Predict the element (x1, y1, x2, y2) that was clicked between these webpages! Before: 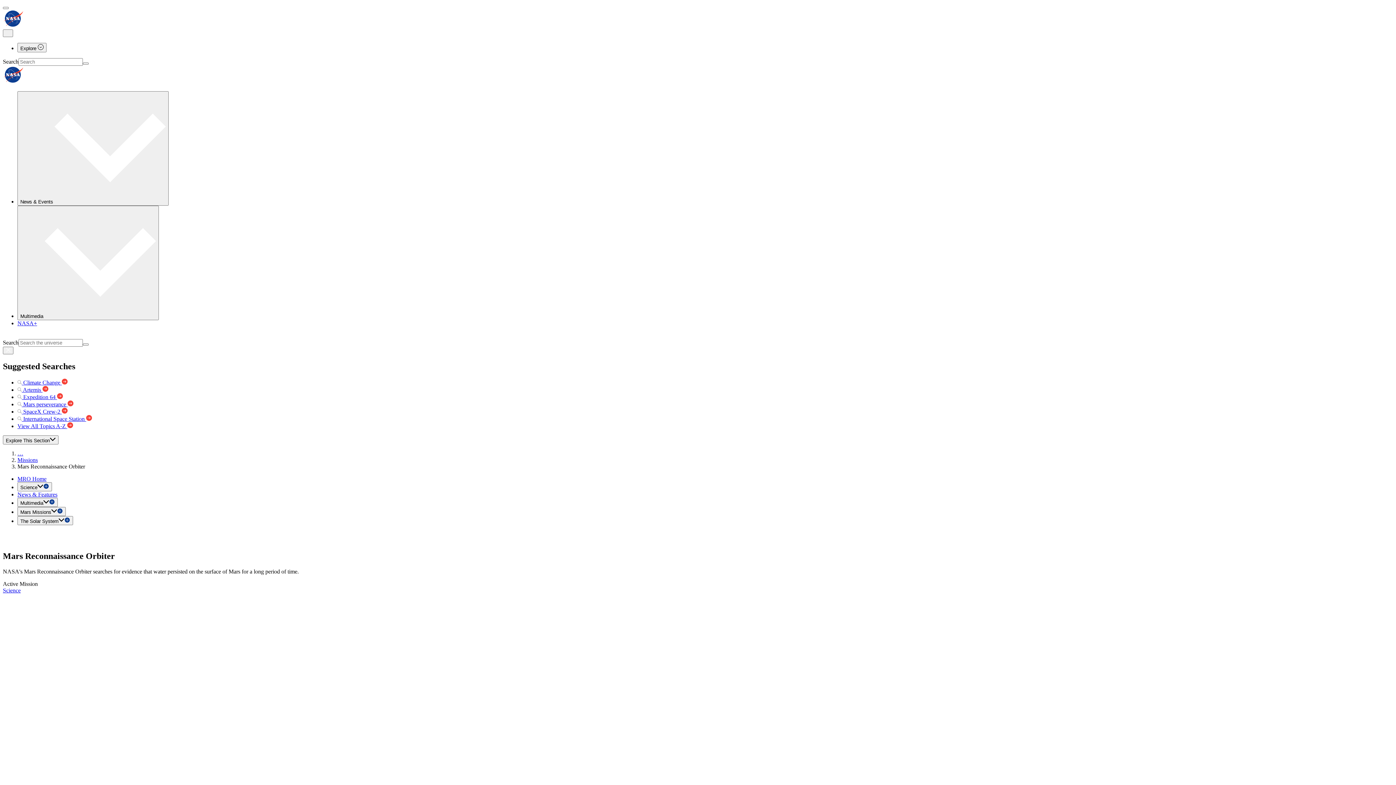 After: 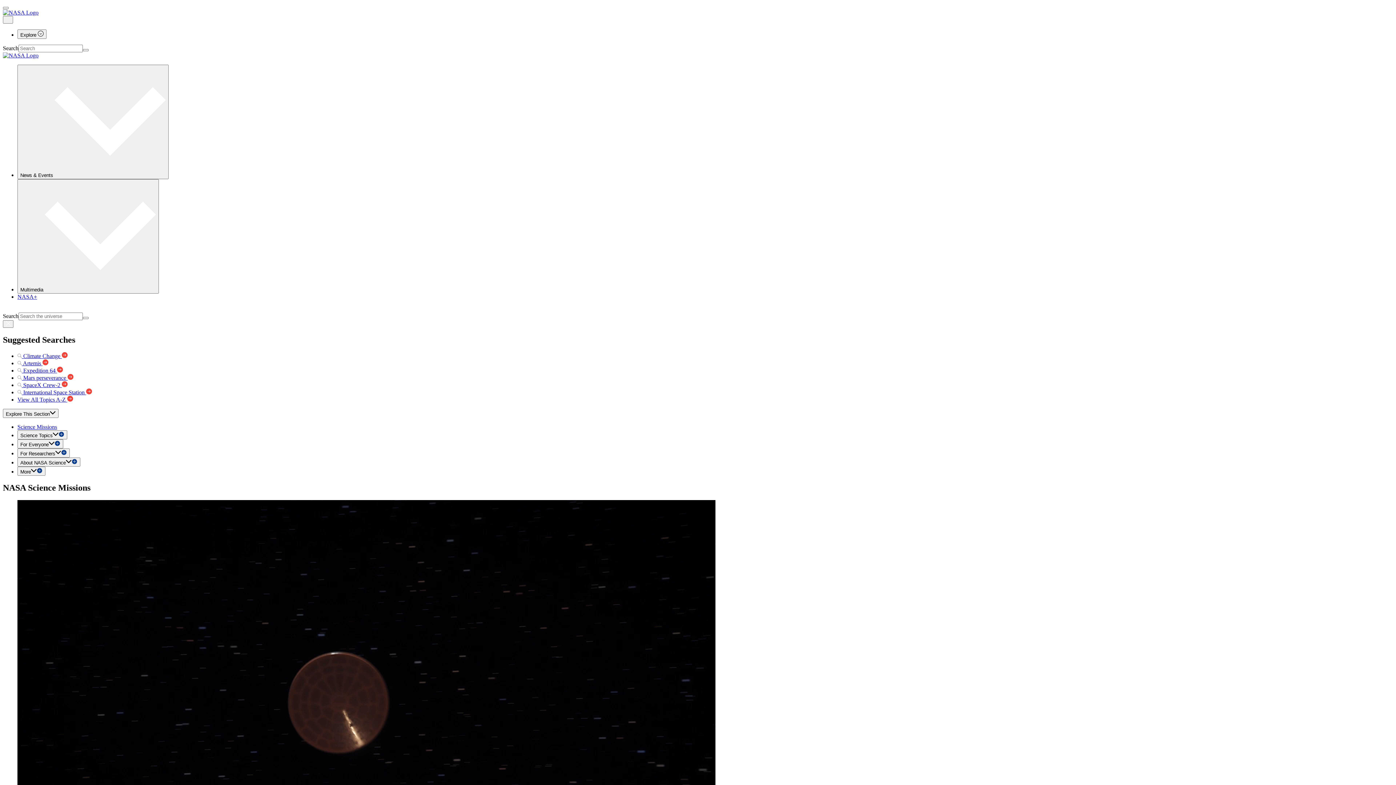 Action: bbox: (17, 457, 37, 463) label: Missions